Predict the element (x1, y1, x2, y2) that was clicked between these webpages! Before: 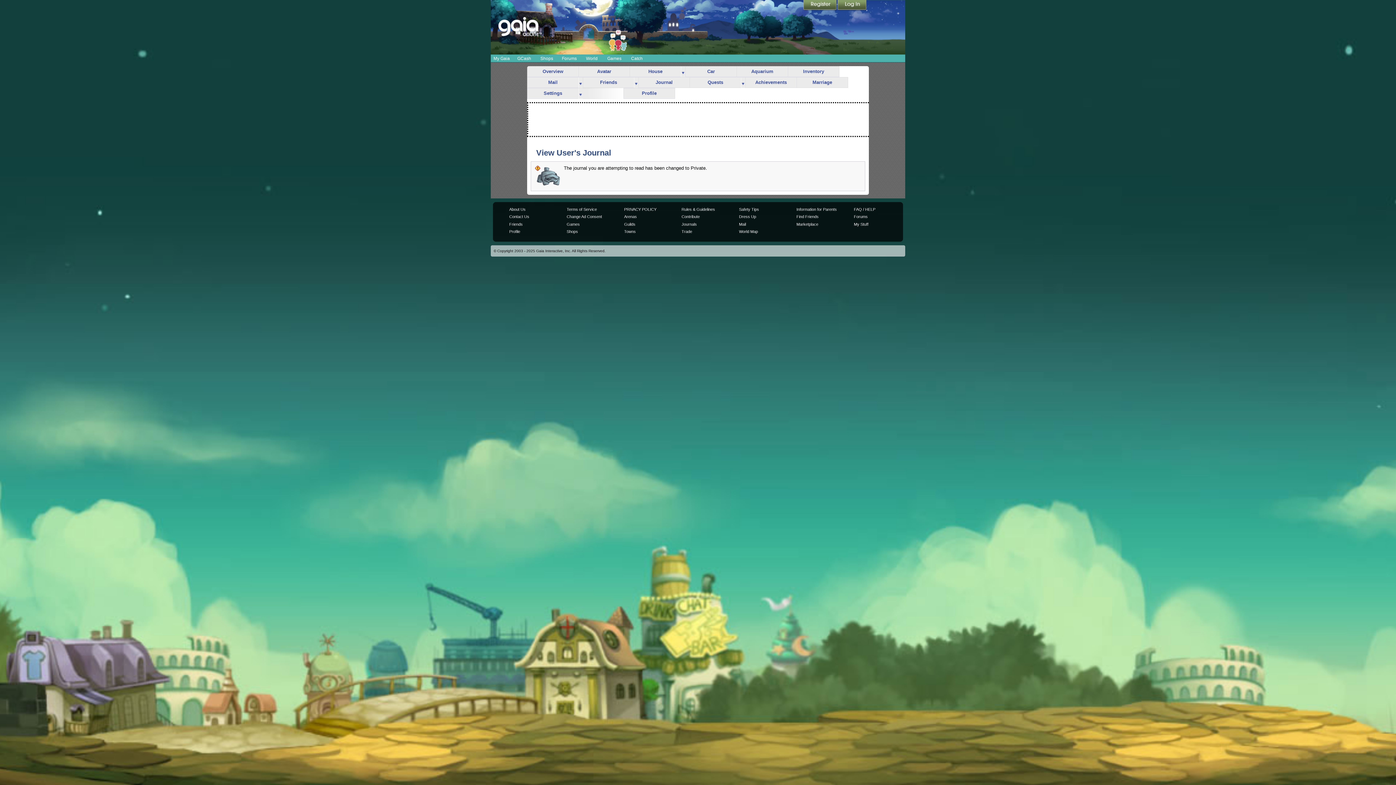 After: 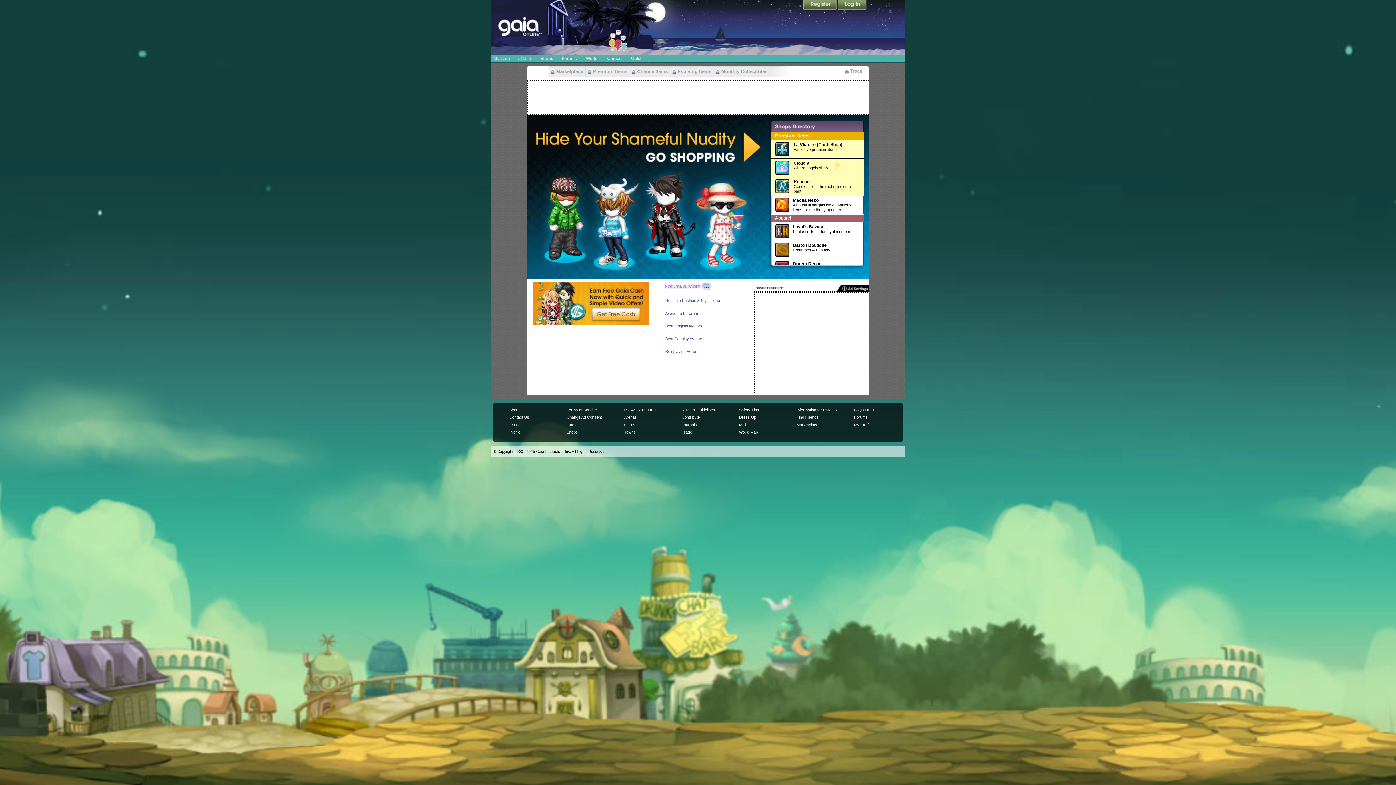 Action: bbox: (536, 54, 557, 62) label: Shops